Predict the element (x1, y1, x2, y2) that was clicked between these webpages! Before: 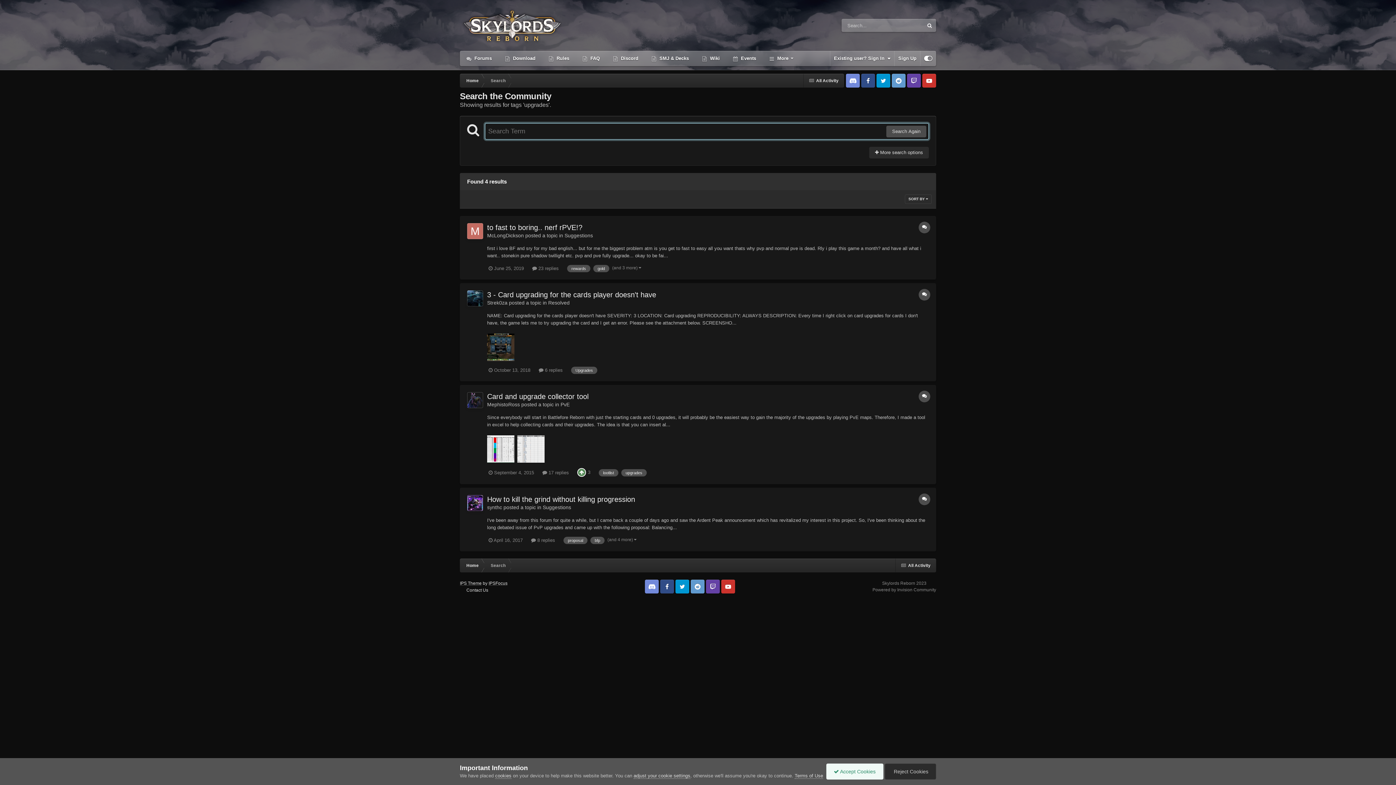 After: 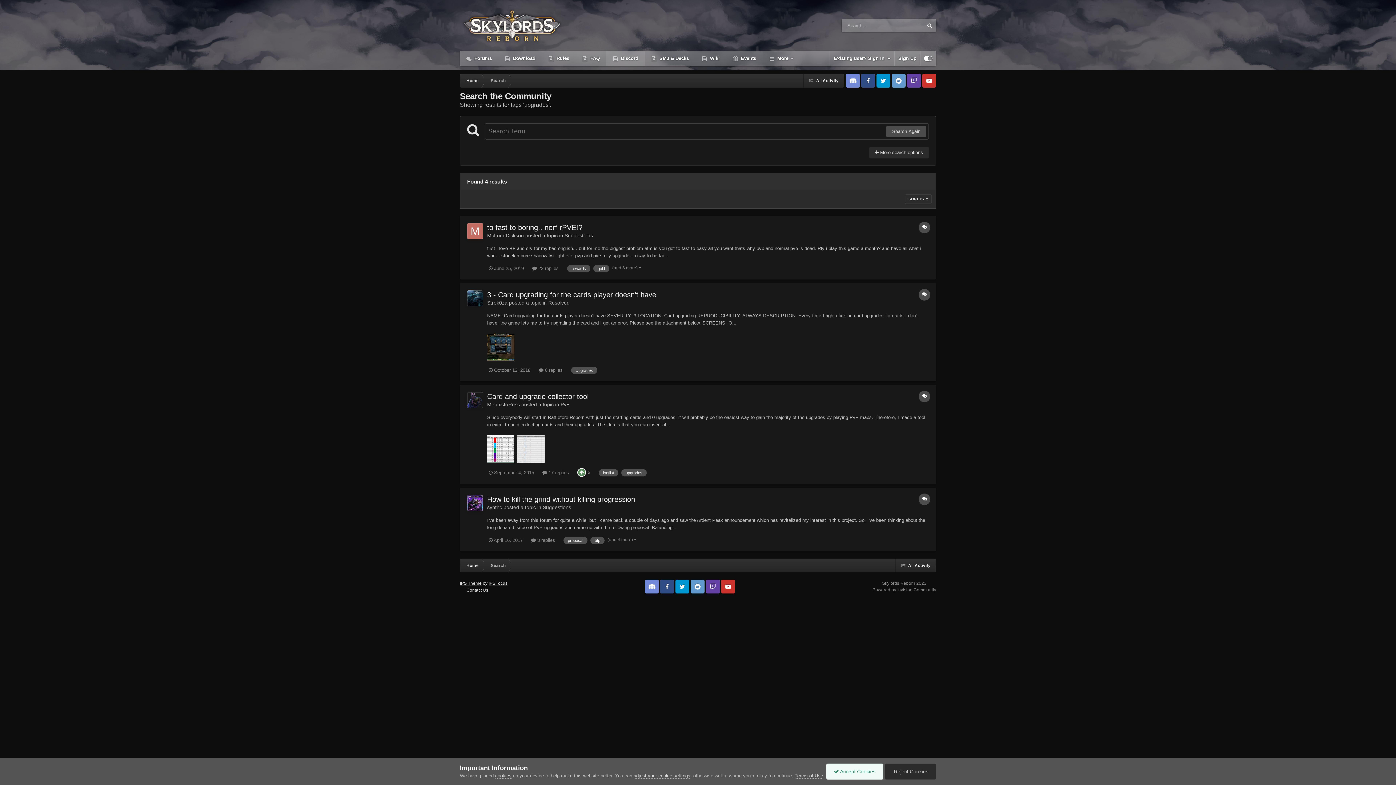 Action: label:  Discord bbox: (606, 50, 645, 66)